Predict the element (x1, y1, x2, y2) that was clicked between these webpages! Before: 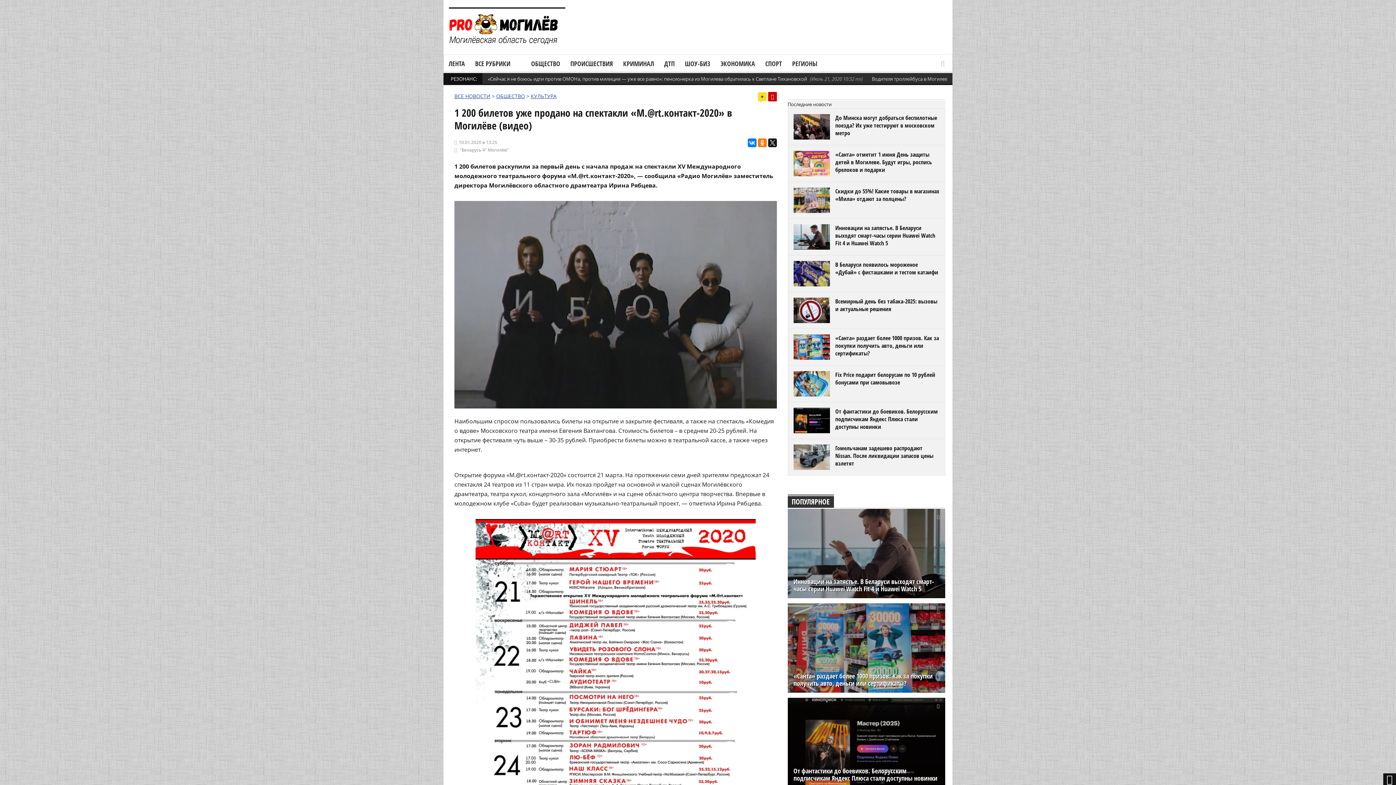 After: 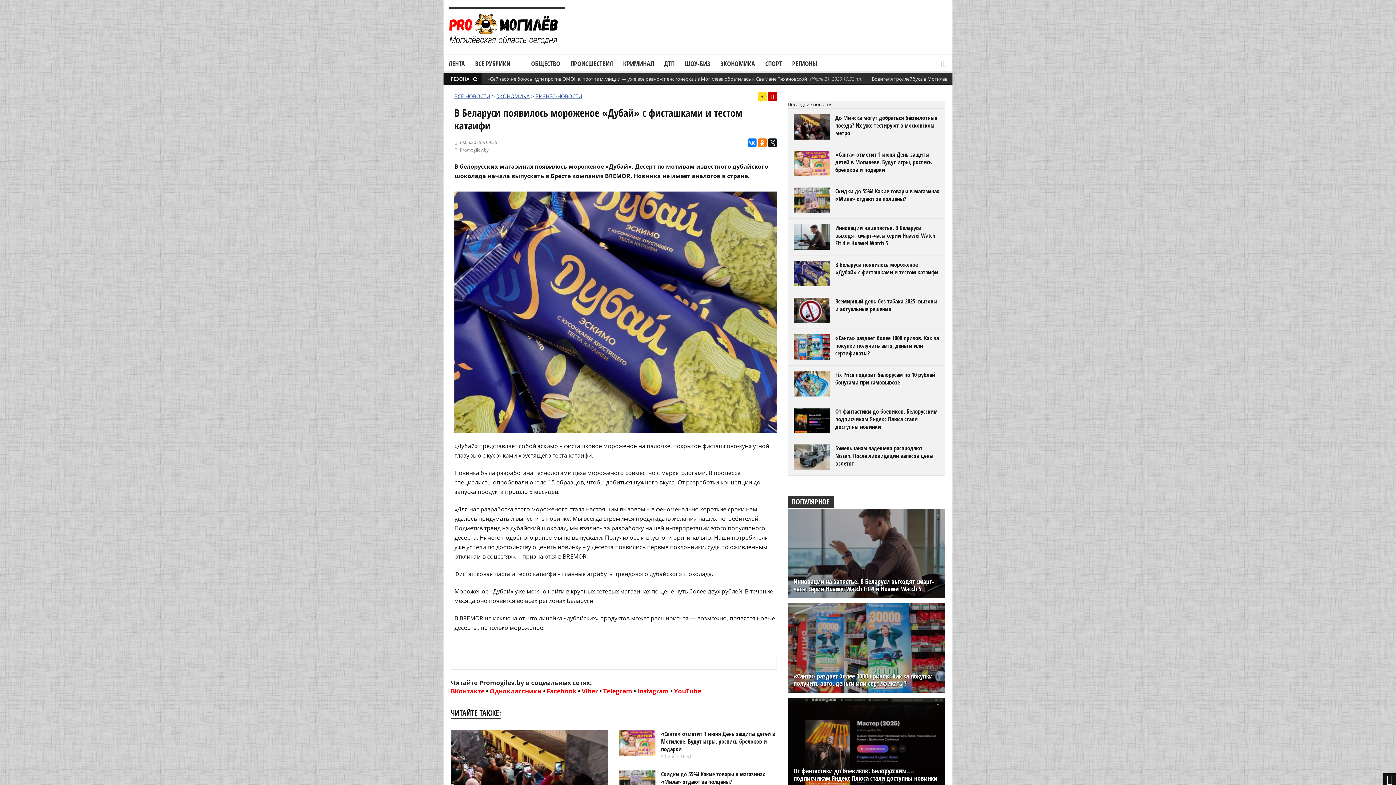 Action: label: В Беларуси появилось мороженое «Дубай» с фисташками и тестом катаифи bbox: (835, 260, 938, 276)